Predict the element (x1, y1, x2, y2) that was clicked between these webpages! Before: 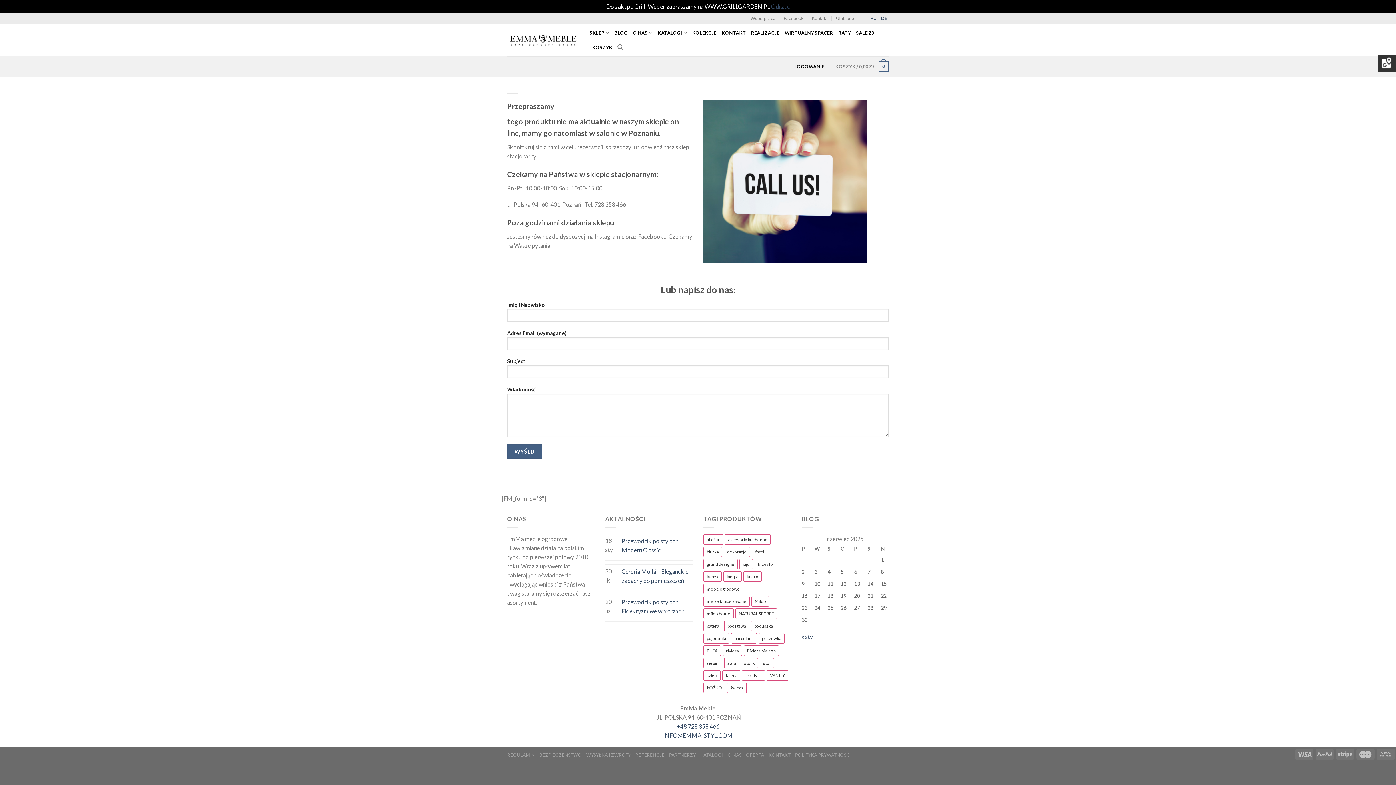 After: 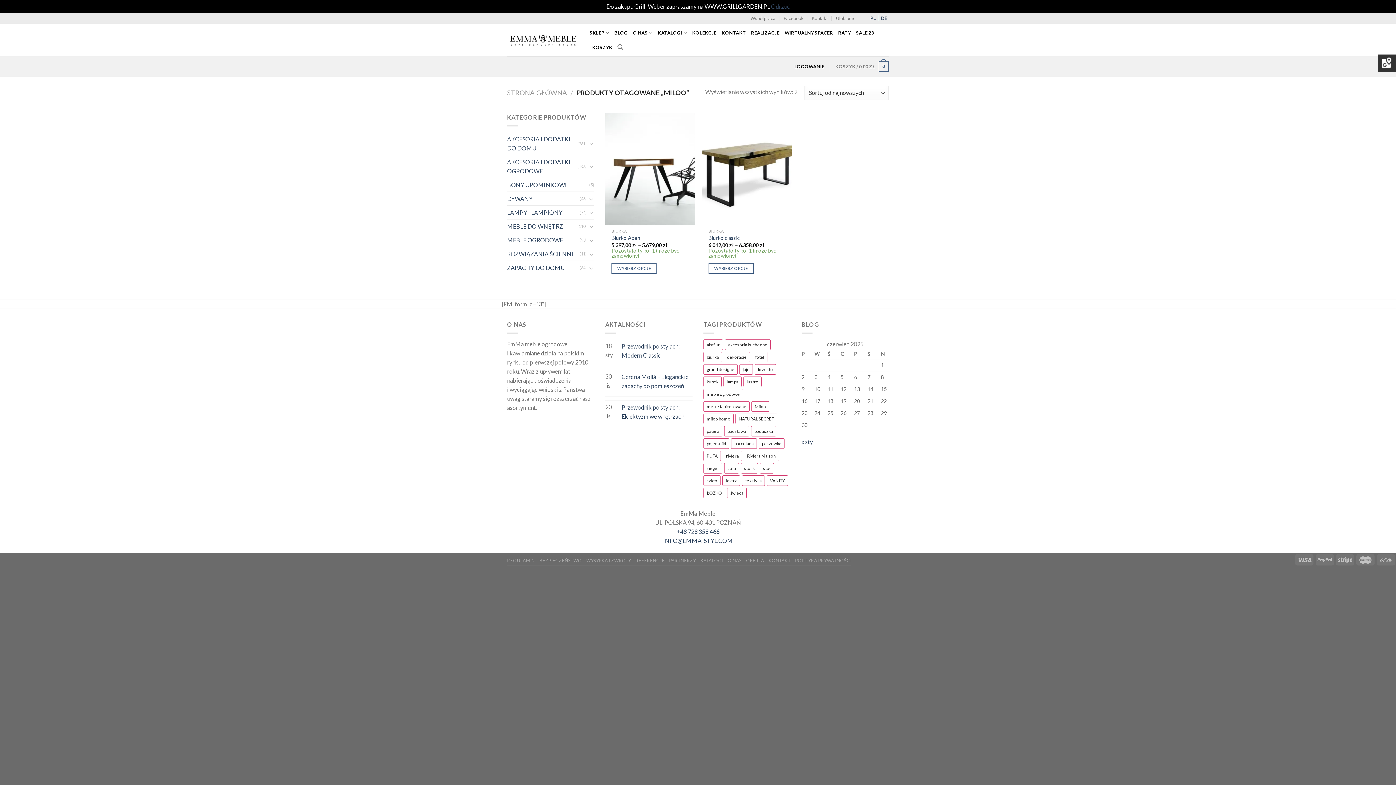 Action: bbox: (751, 596, 769, 606) label: Miloo (2 elementy)